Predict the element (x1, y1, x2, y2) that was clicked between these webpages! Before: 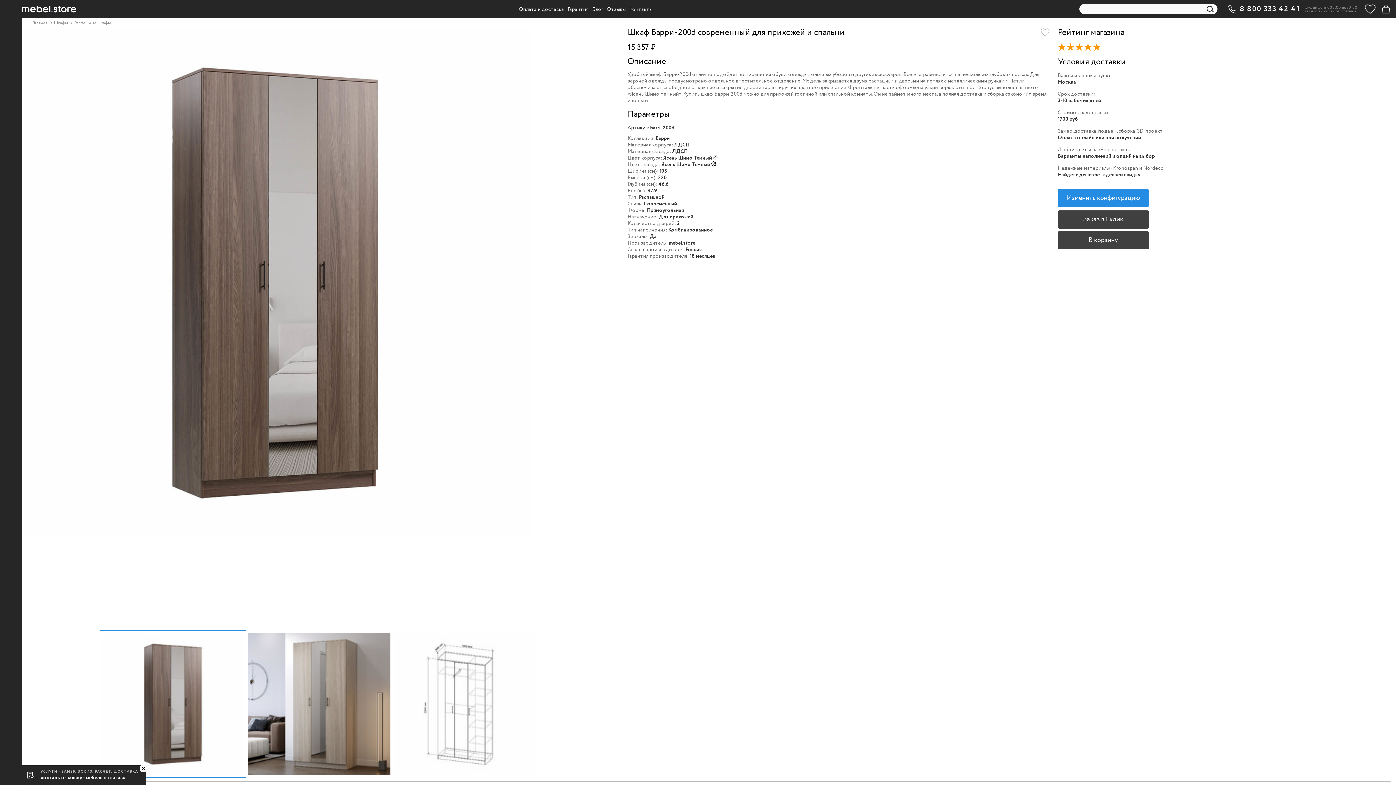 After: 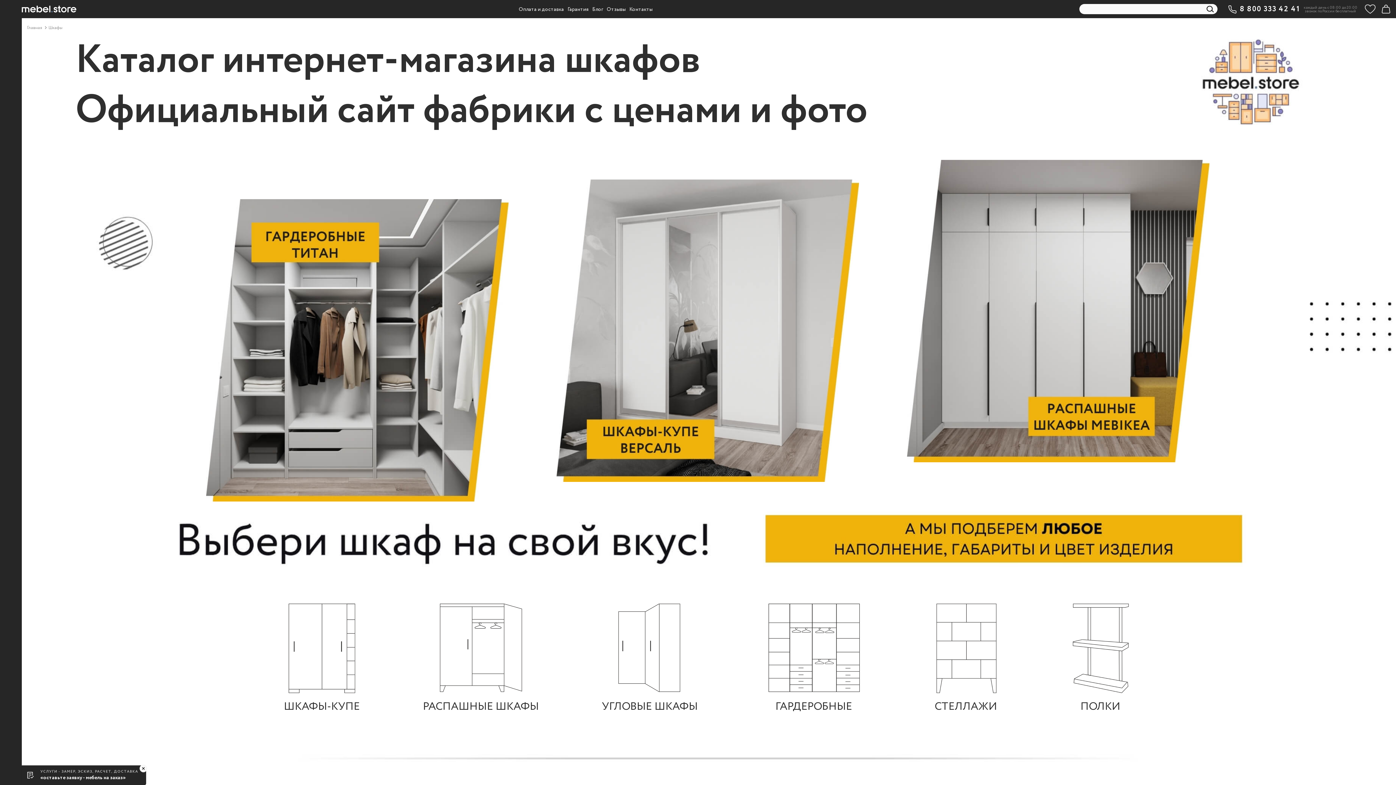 Action: label:  Шкафы bbox: (49, 20, 70, 26)